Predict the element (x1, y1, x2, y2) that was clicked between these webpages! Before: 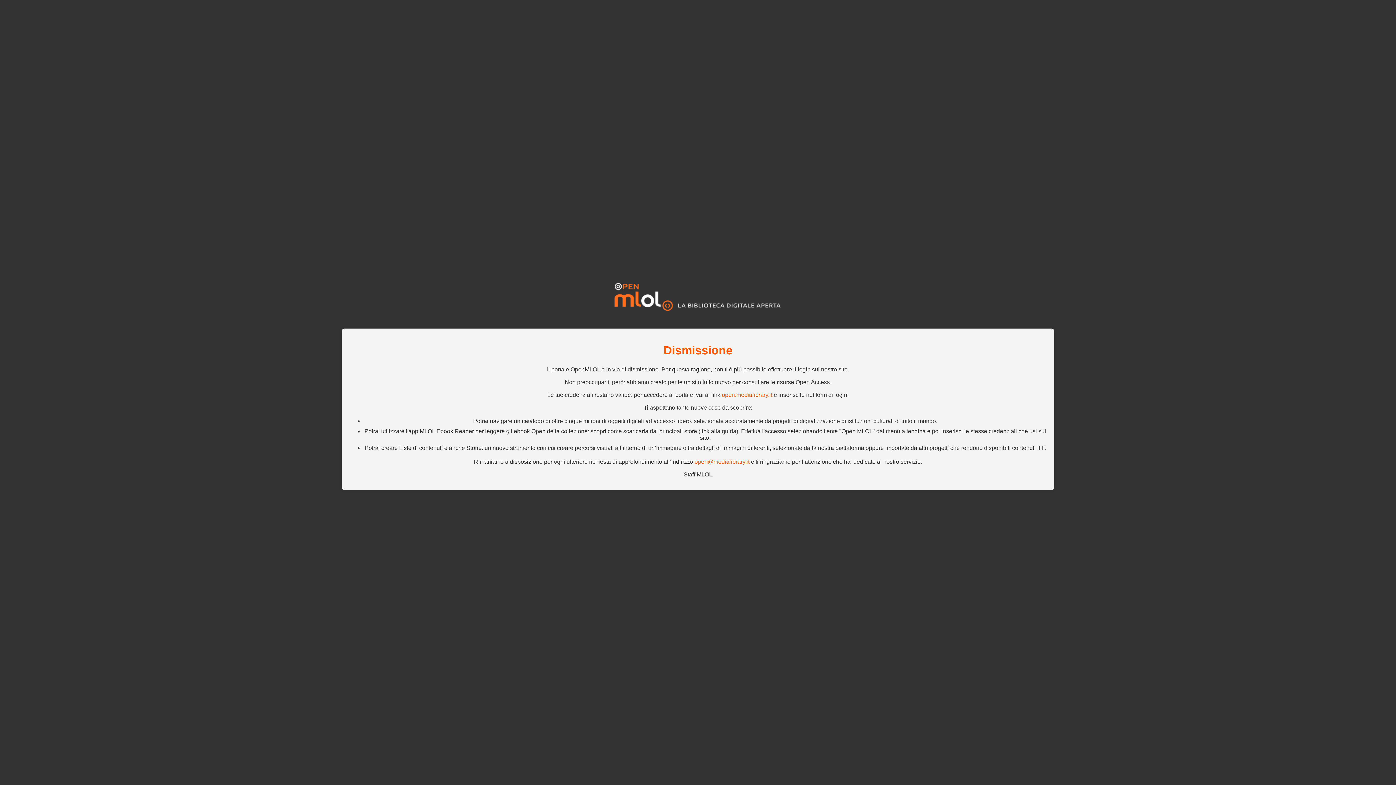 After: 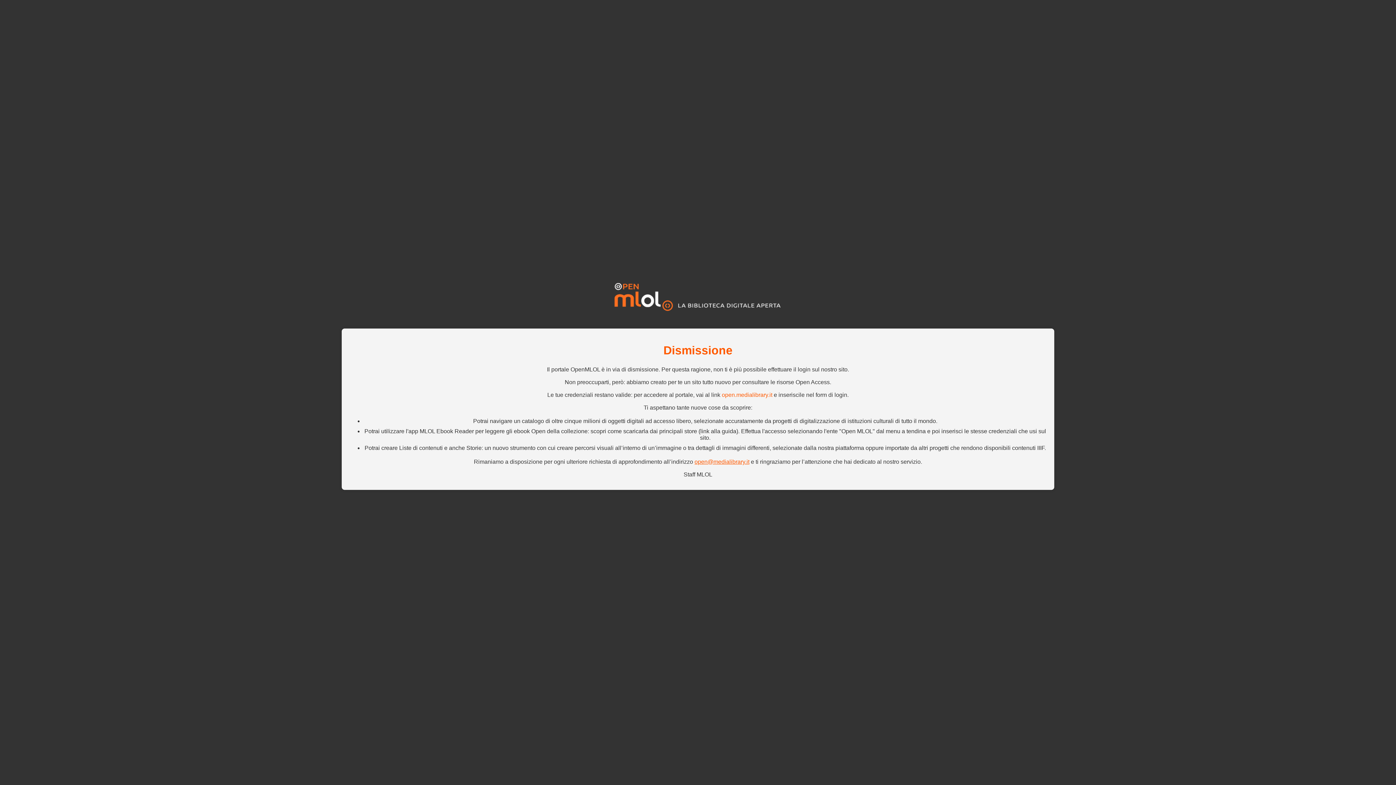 Action: bbox: (694, 458, 749, 465) label: open@medialibrary.it